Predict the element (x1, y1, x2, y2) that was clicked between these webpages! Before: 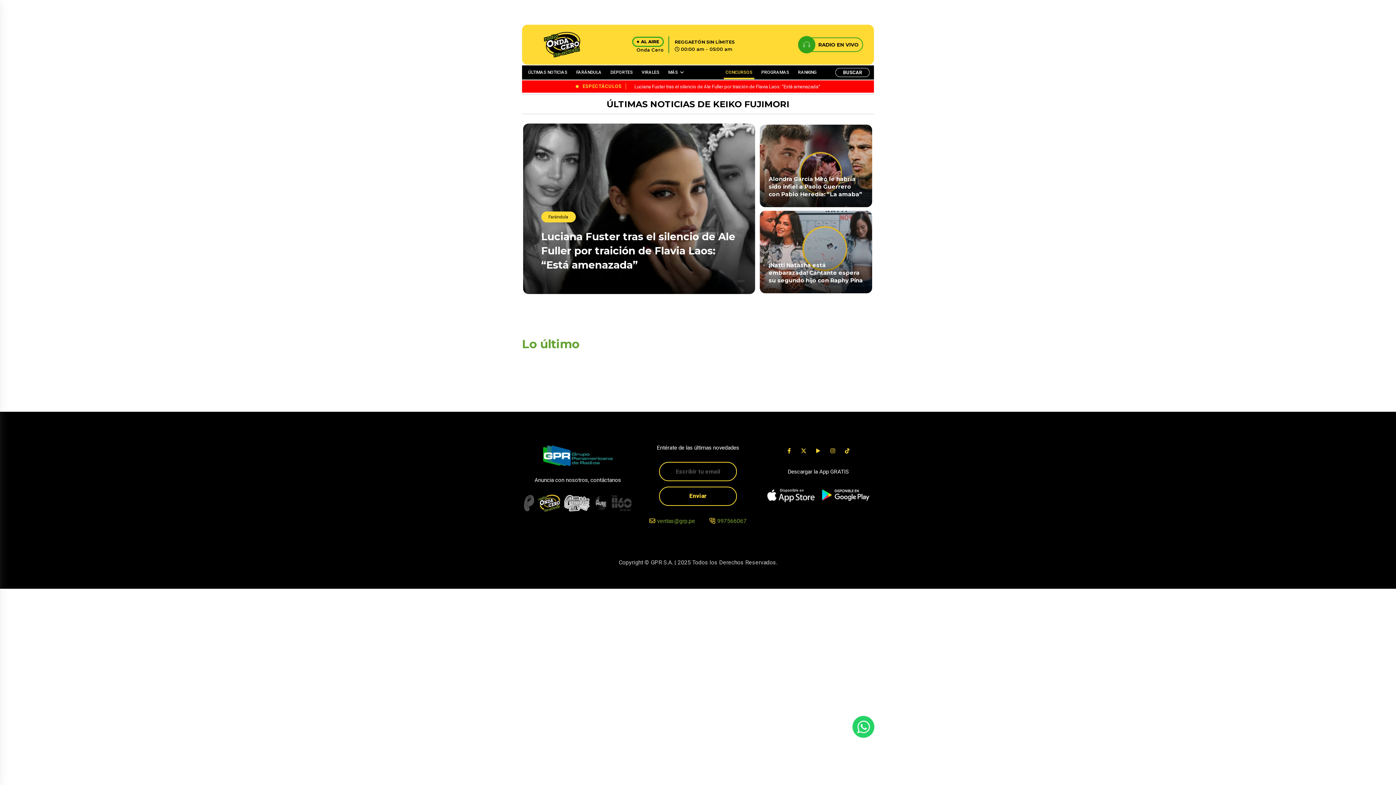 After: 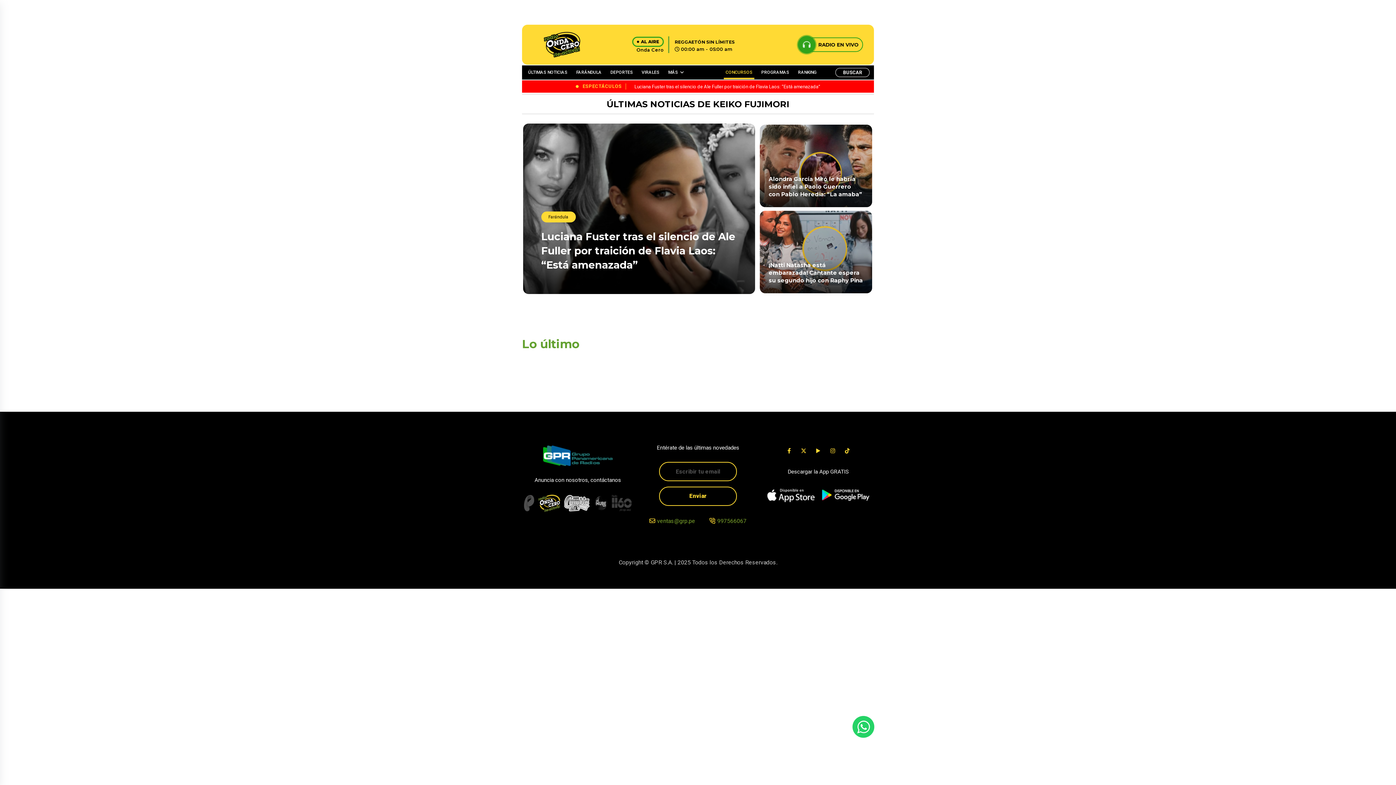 Action: bbox: (612, 495, 631, 511)